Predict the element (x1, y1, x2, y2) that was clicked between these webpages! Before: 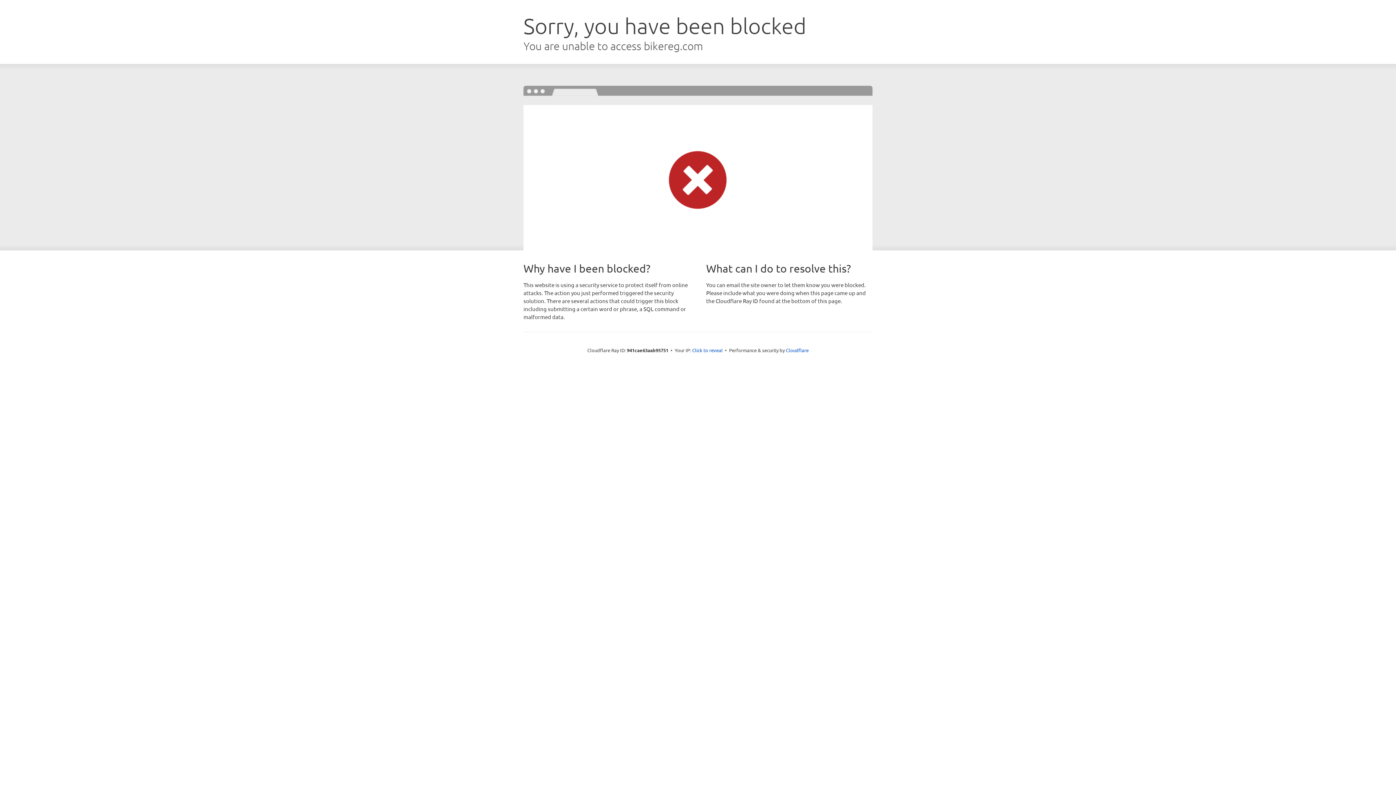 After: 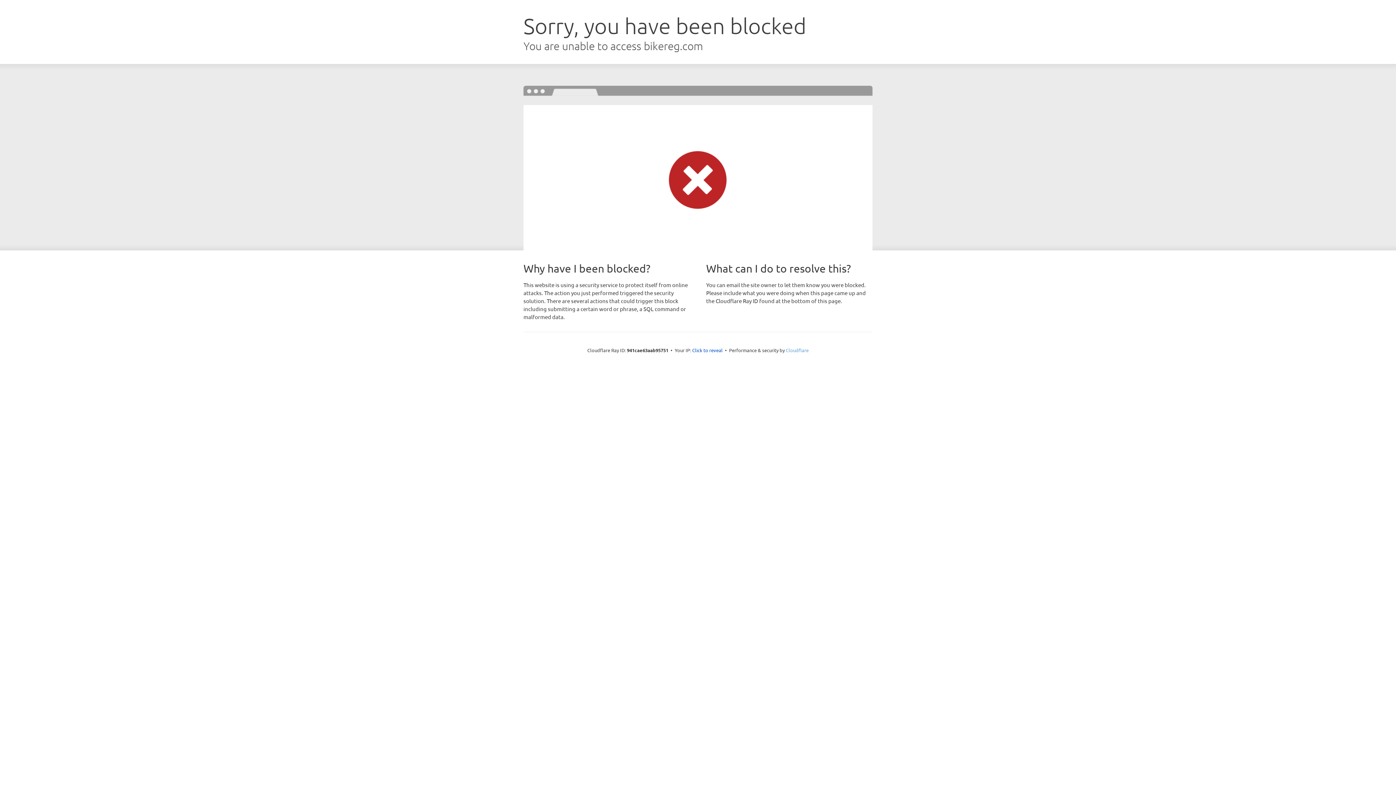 Action: bbox: (786, 347, 808, 353) label: Cloudflare